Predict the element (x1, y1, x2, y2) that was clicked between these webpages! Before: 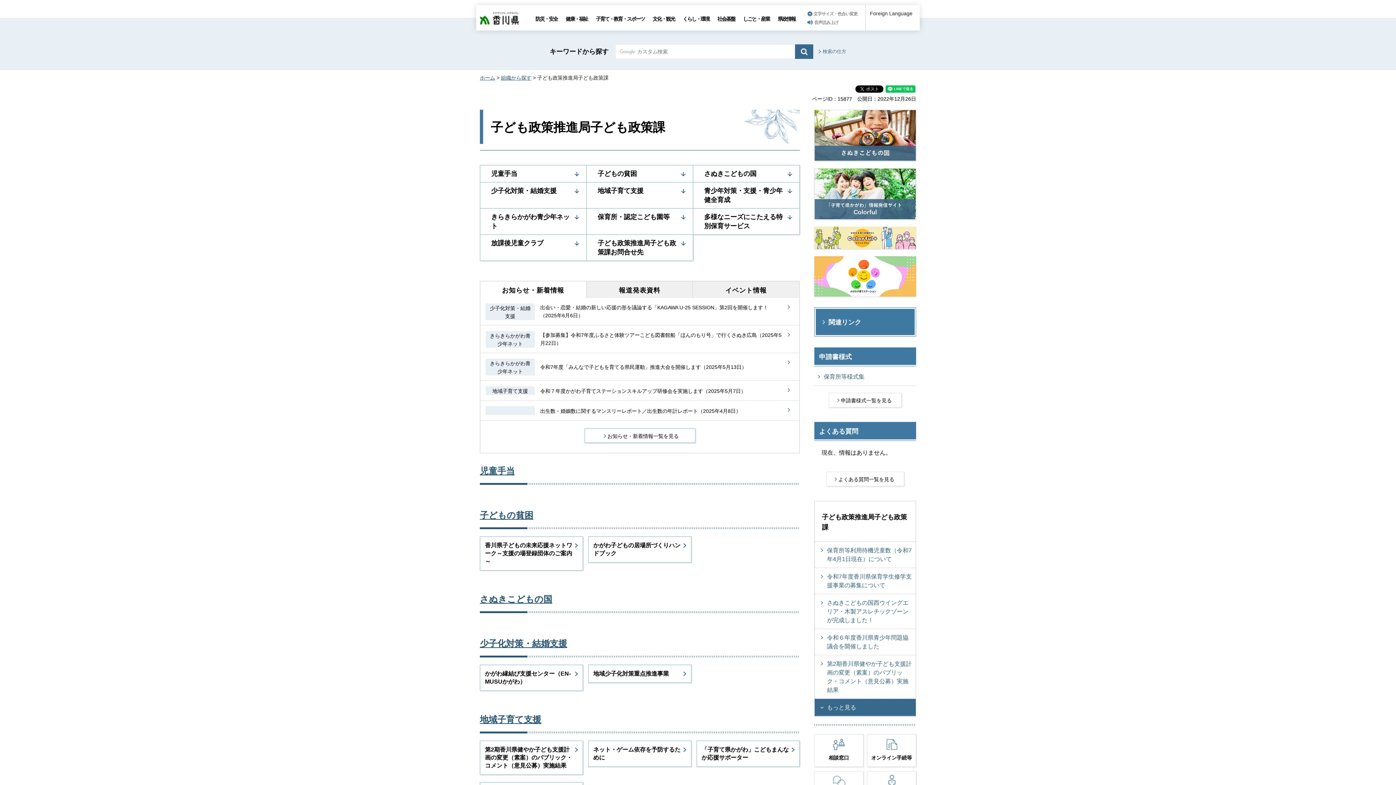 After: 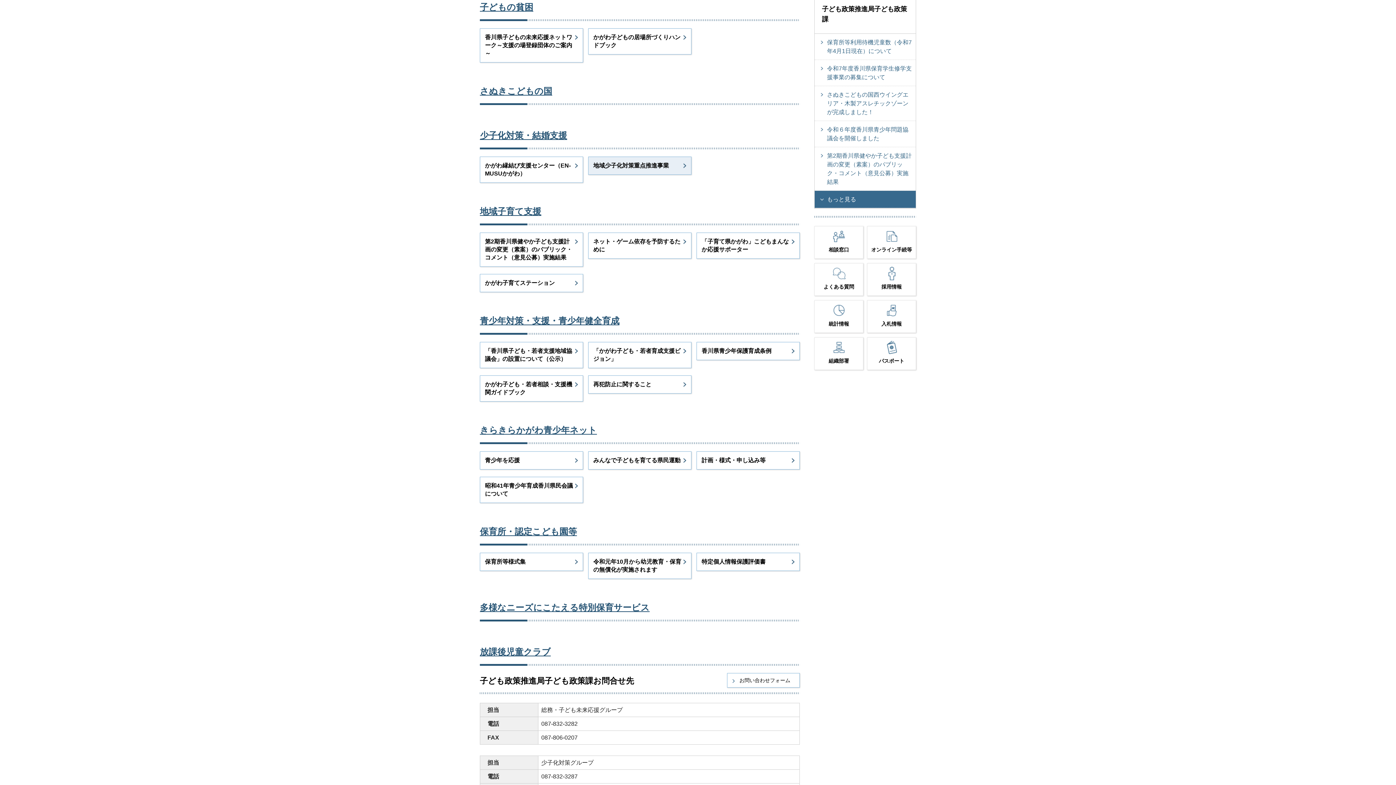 Action: bbox: (586, 165, 693, 182) label: 子どもの貧困